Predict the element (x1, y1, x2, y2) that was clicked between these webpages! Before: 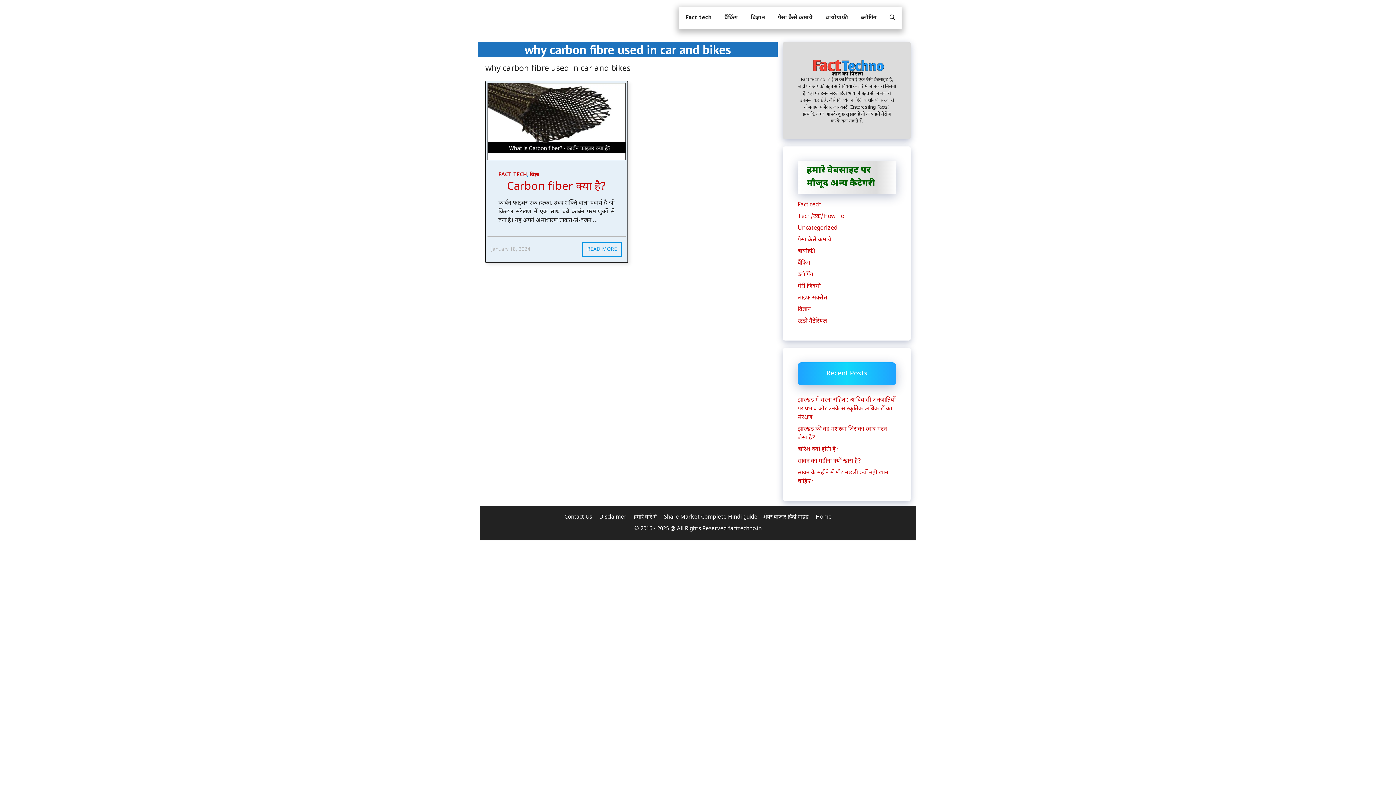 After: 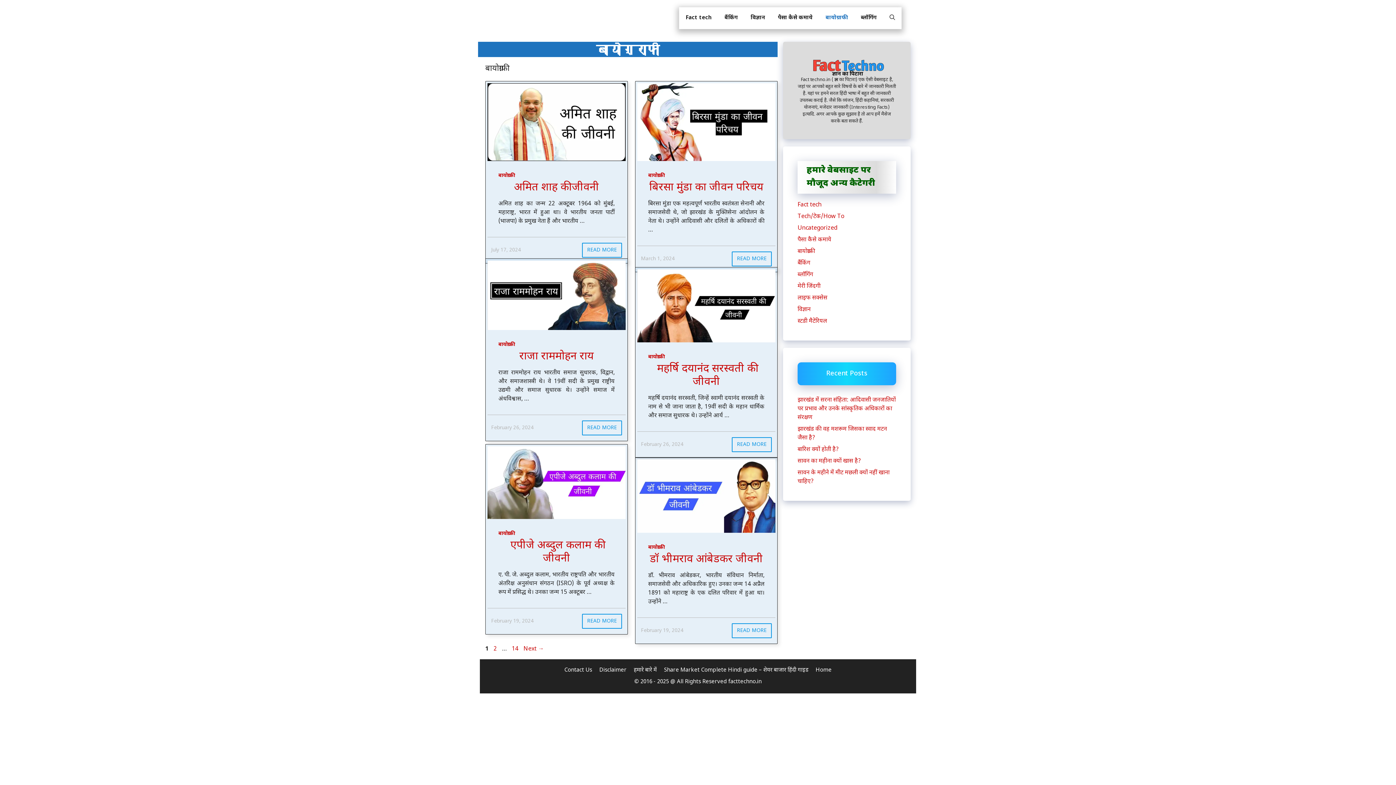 Action: bbox: (819, 7, 854, 29) label: बायोग्राफी